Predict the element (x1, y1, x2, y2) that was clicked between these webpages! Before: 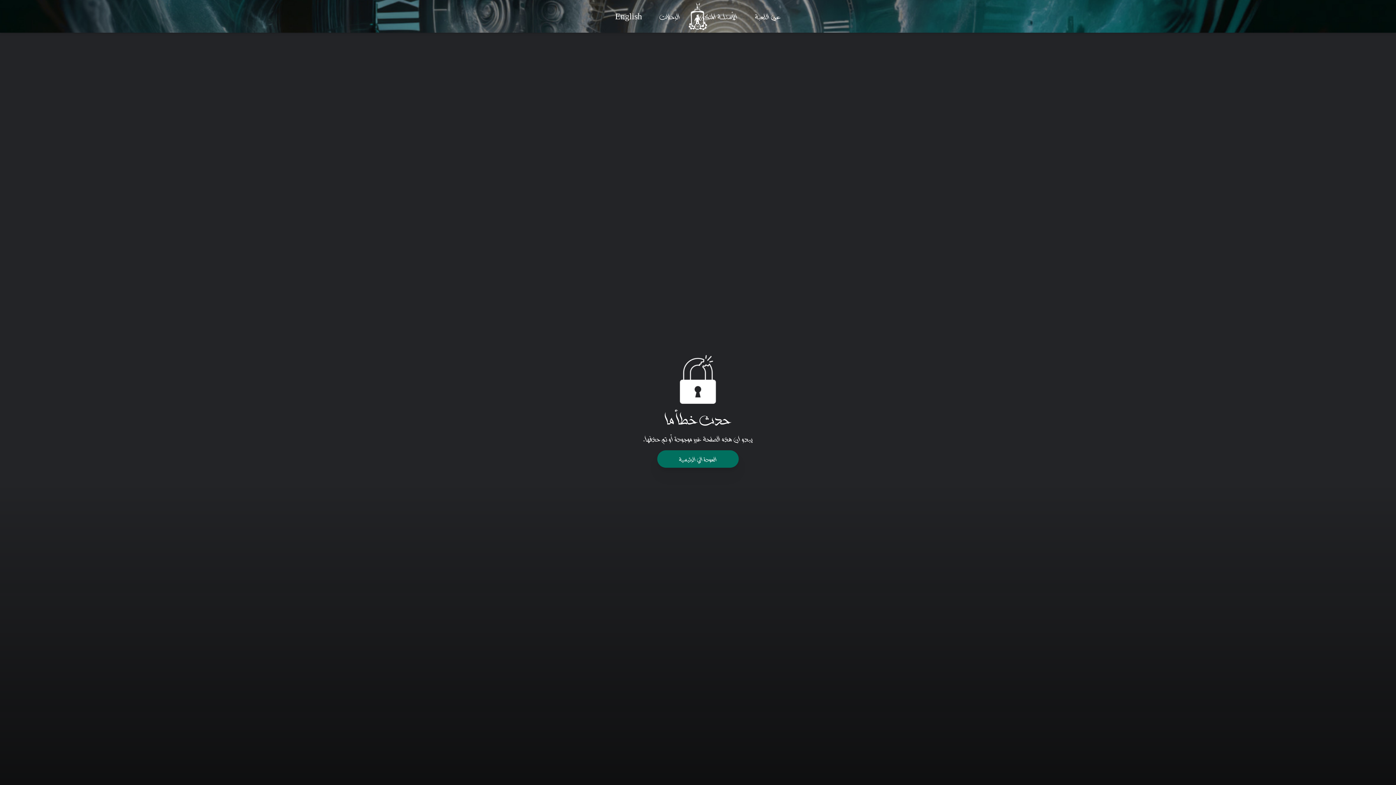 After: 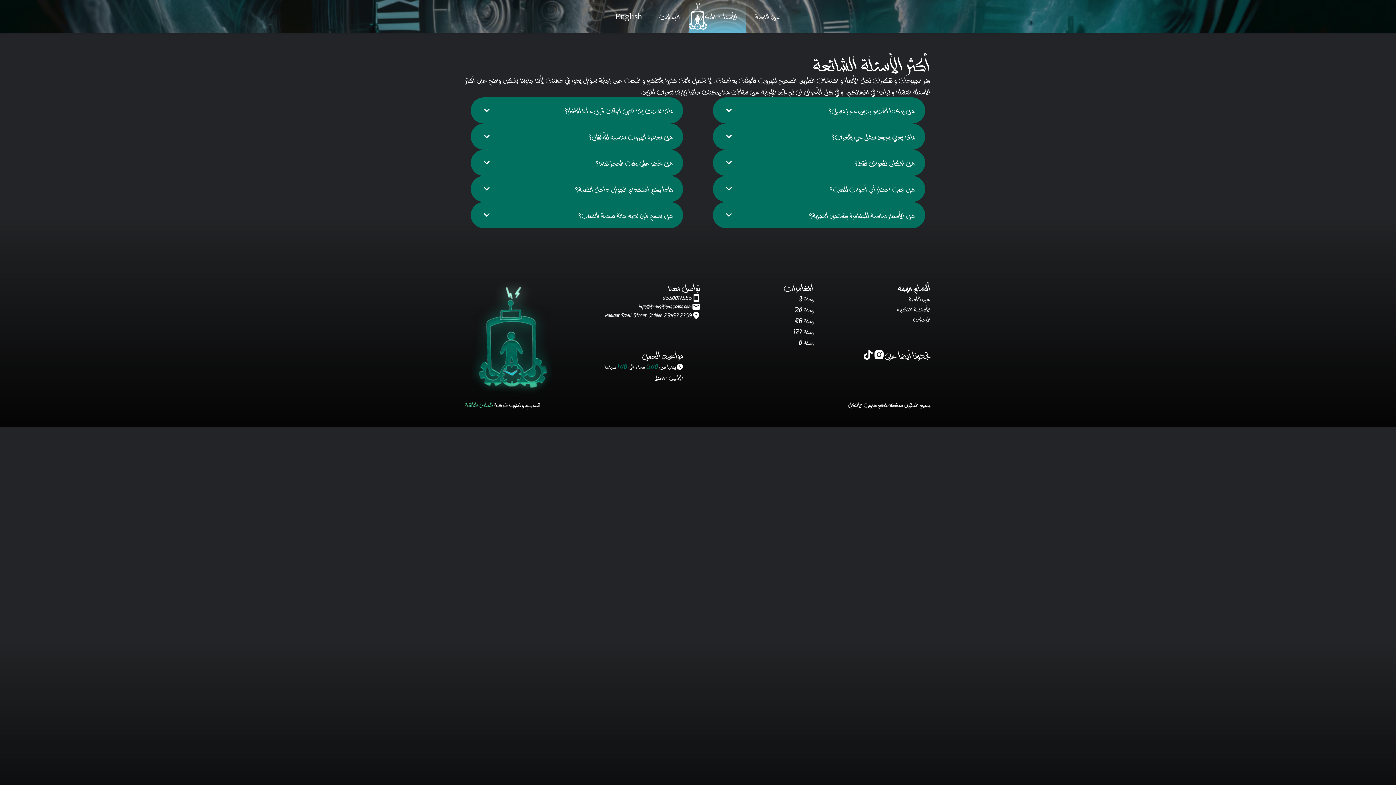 Action: bbox: (689, 0, 746, 32) label: الأسئلـــــــة المتكــررة